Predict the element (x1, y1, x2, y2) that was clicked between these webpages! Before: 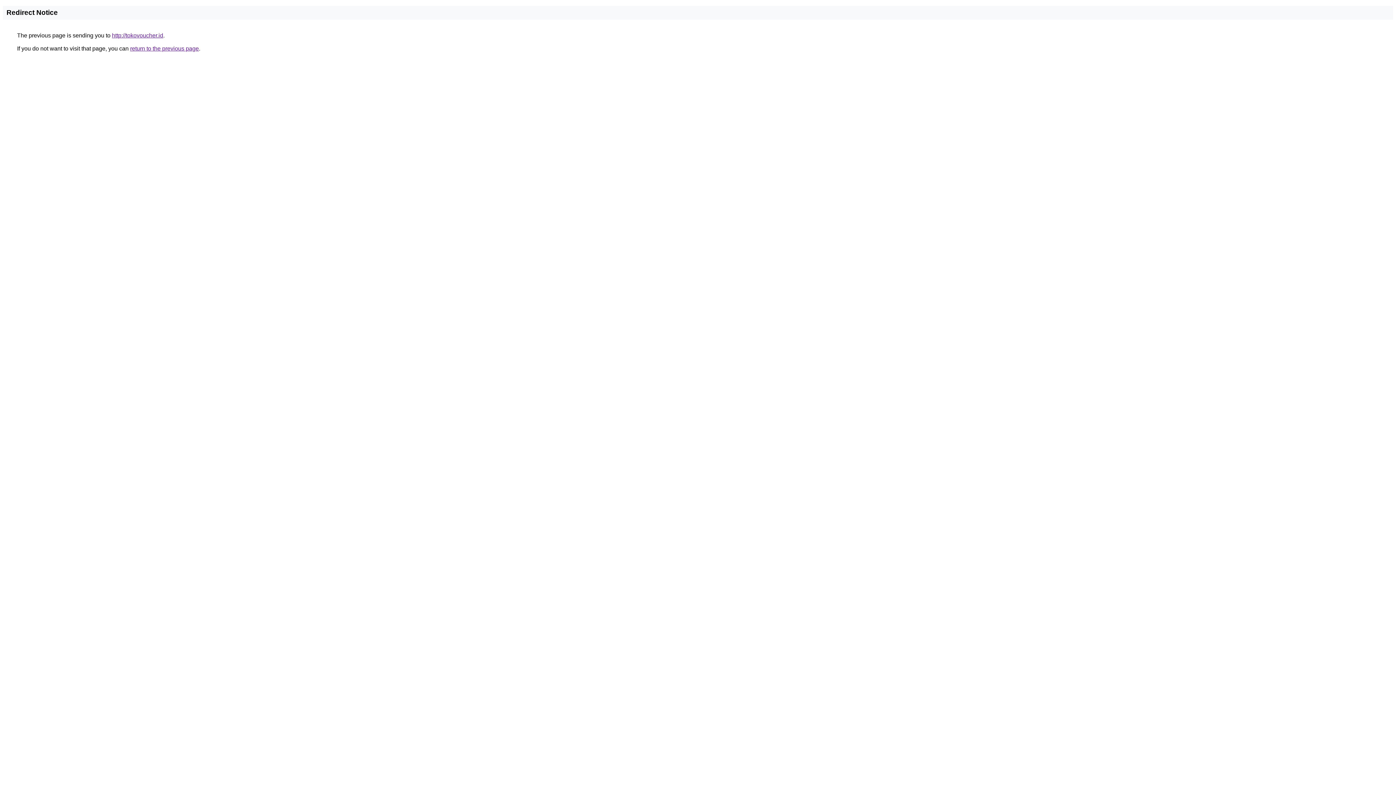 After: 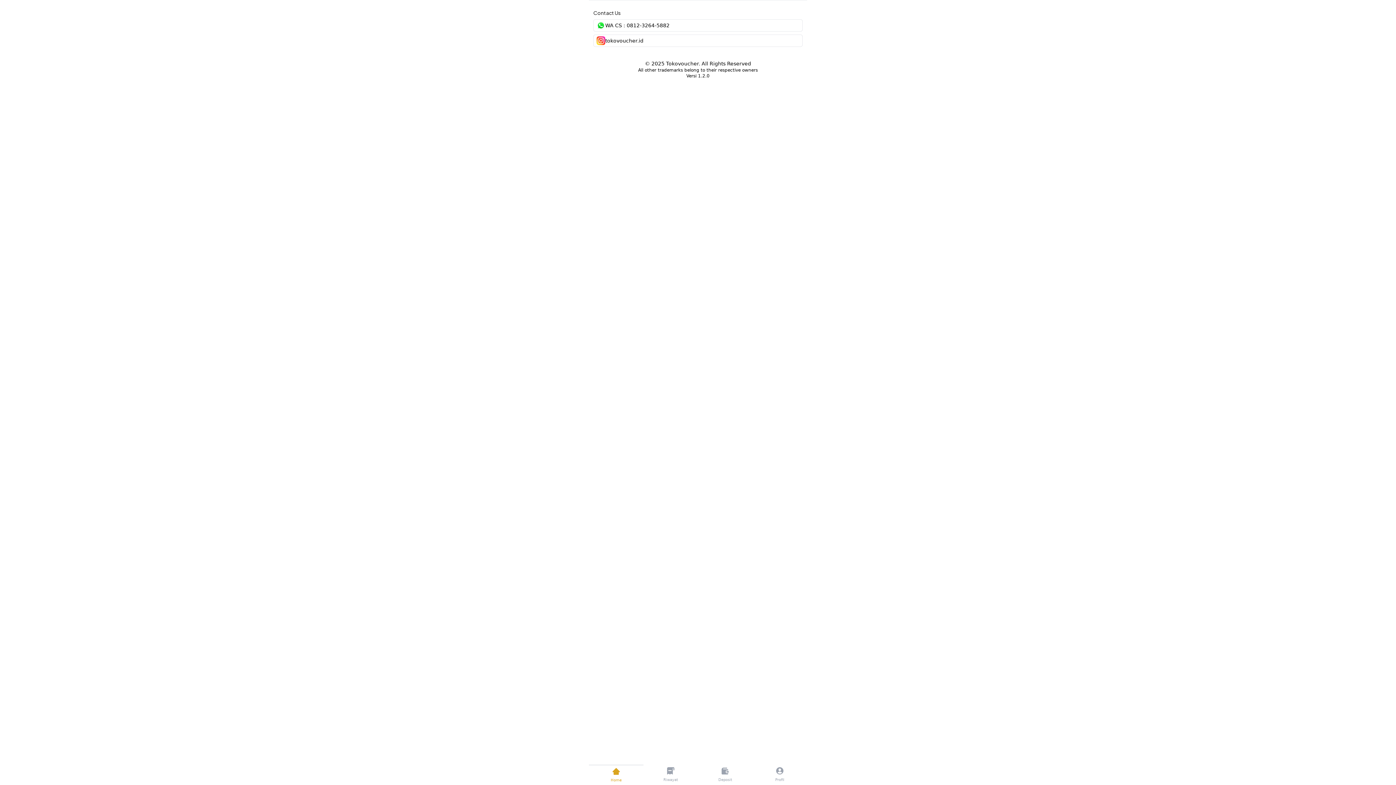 Action: bbox: (112, 32, 163, 38) label: http://tokovoucher.id